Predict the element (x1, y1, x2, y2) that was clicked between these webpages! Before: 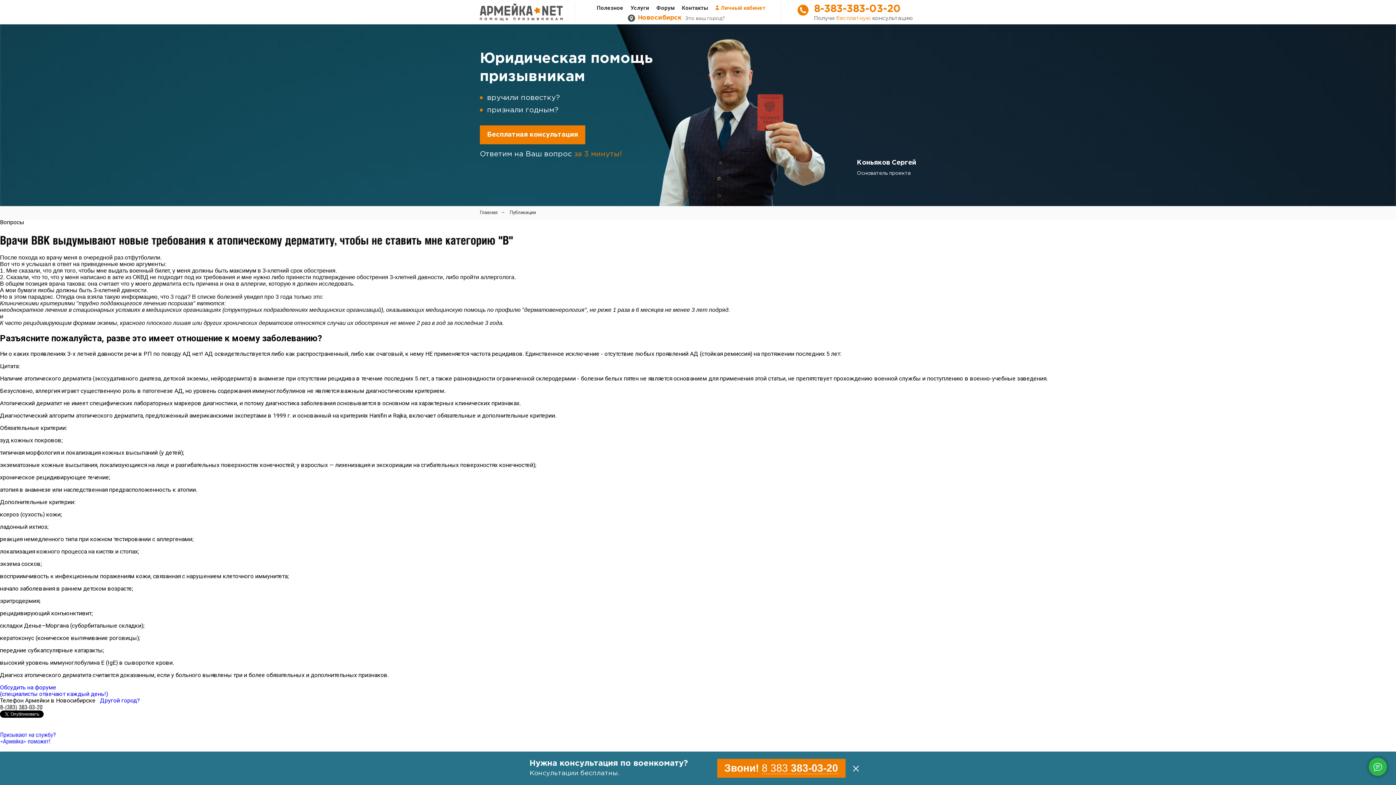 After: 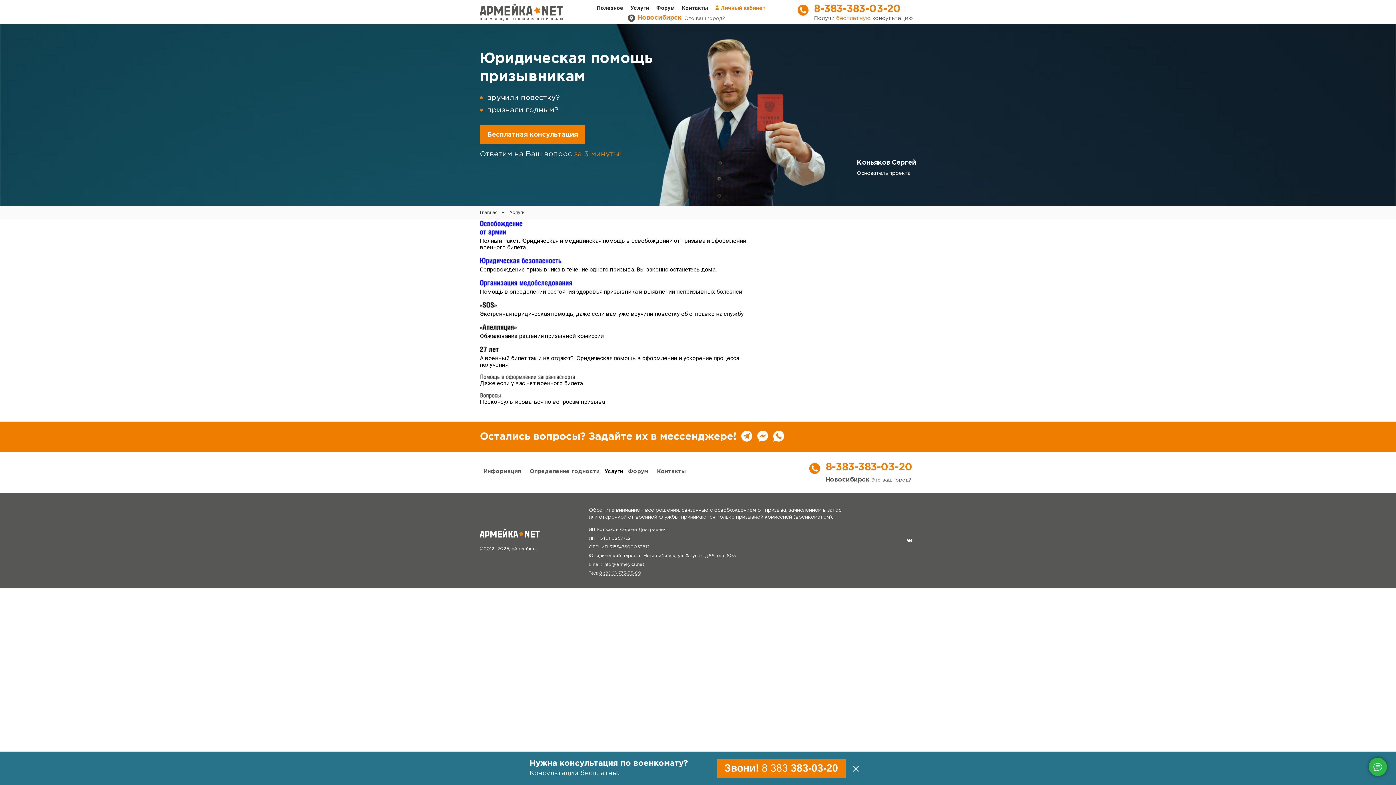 Action: label: Призываютнаслужбу?
«Армейка»поможет! bbox: (0, 732, 1396, 745)